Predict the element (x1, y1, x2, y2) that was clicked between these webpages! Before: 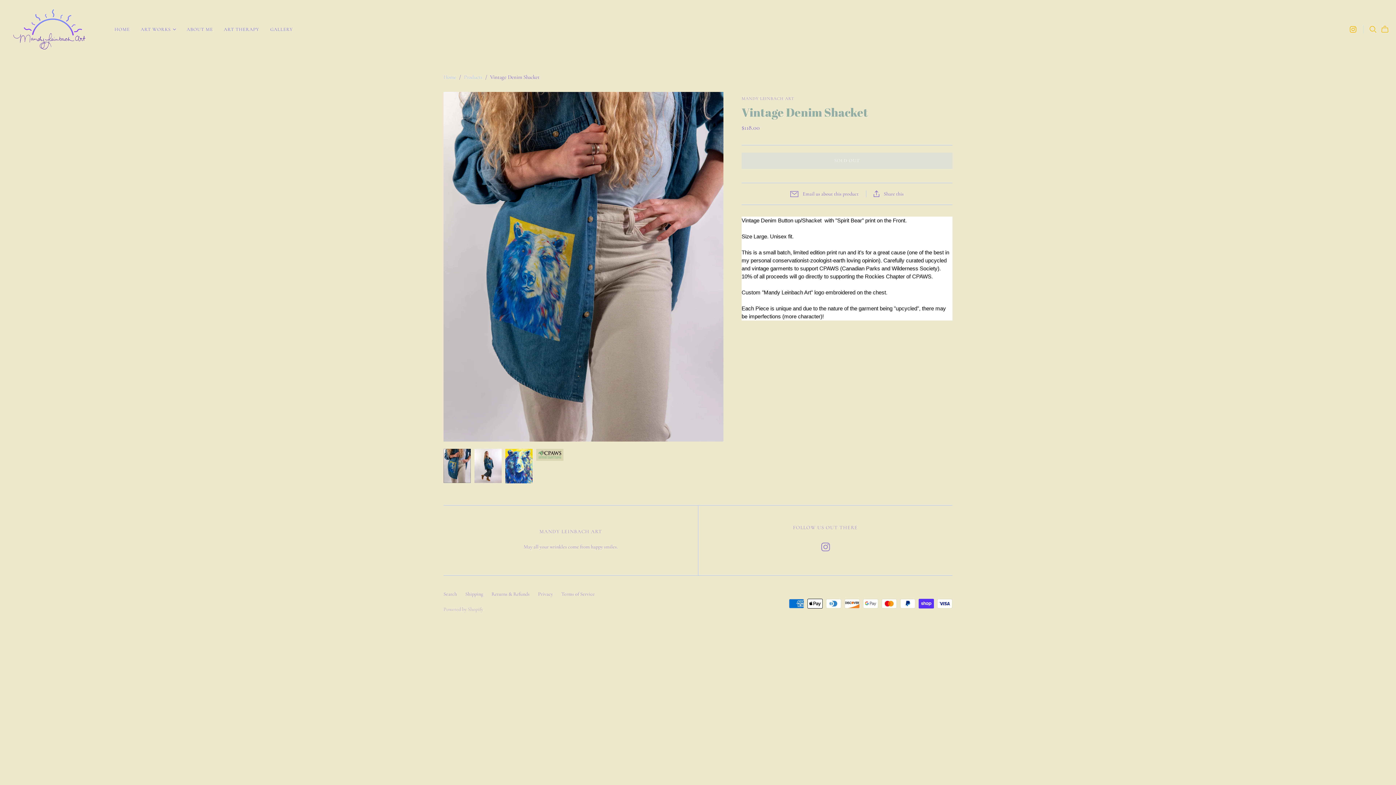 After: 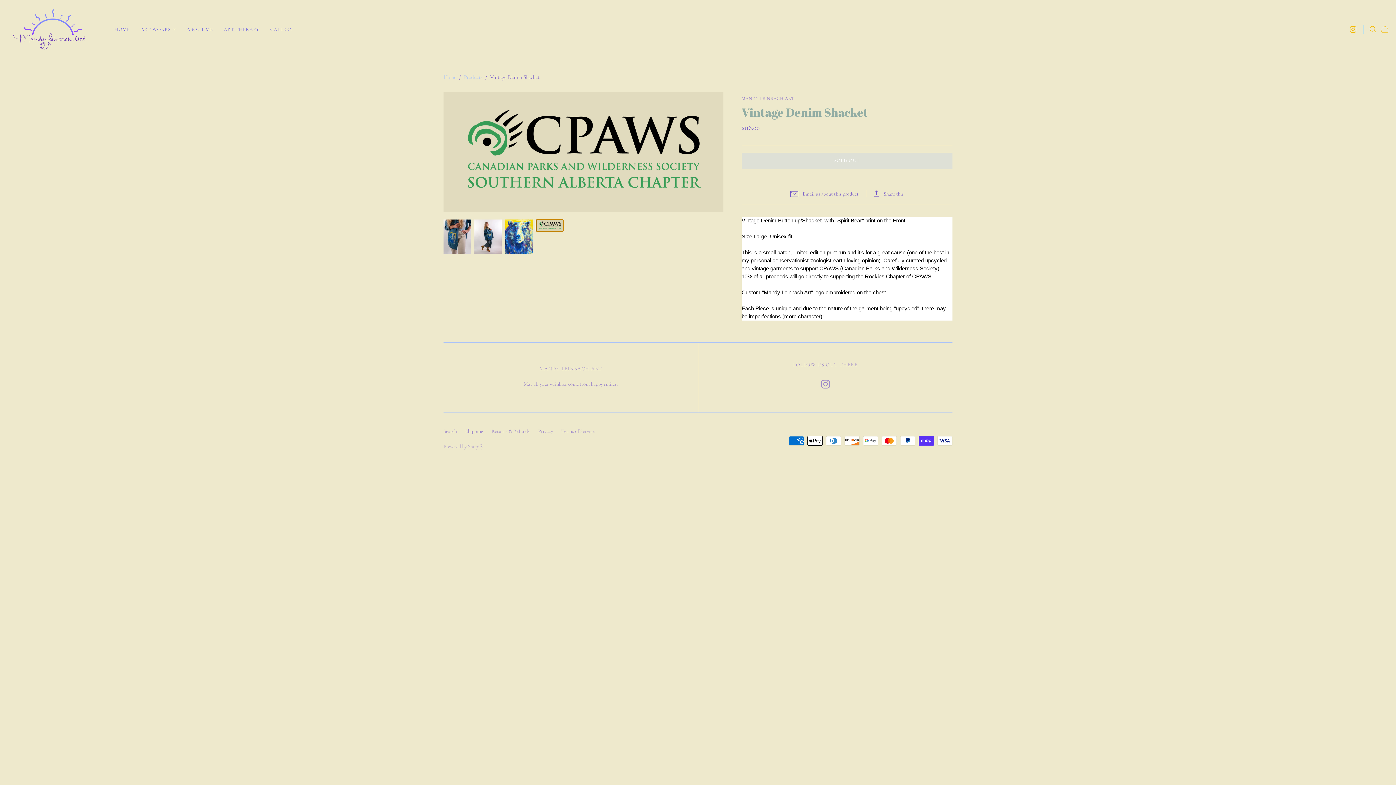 Action: label: Vintage Denim Shacket thumbnail bbox: (536, 449, 563, 460)